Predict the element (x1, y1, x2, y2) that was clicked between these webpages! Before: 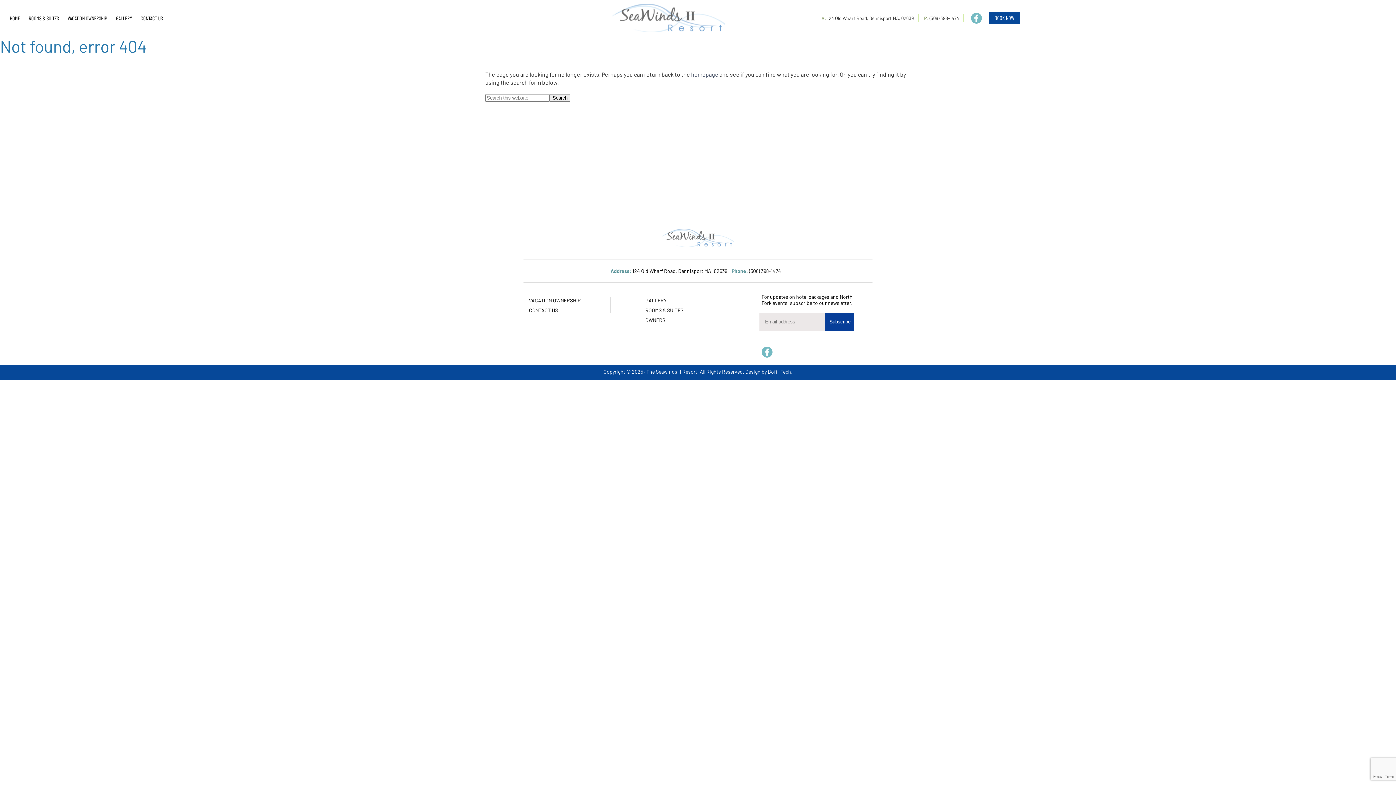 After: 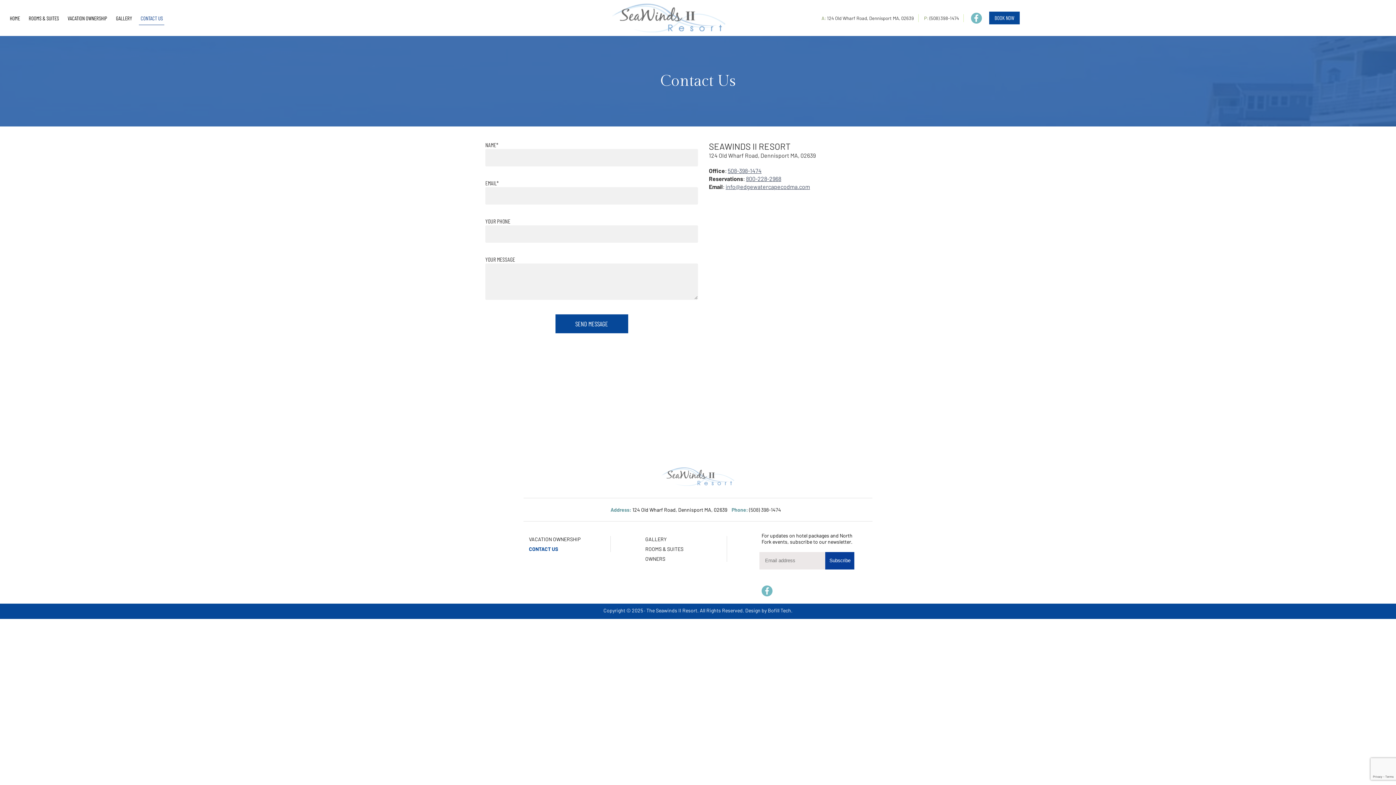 Action: bbox: (529, 307, 558, 313) label: CONTACT US